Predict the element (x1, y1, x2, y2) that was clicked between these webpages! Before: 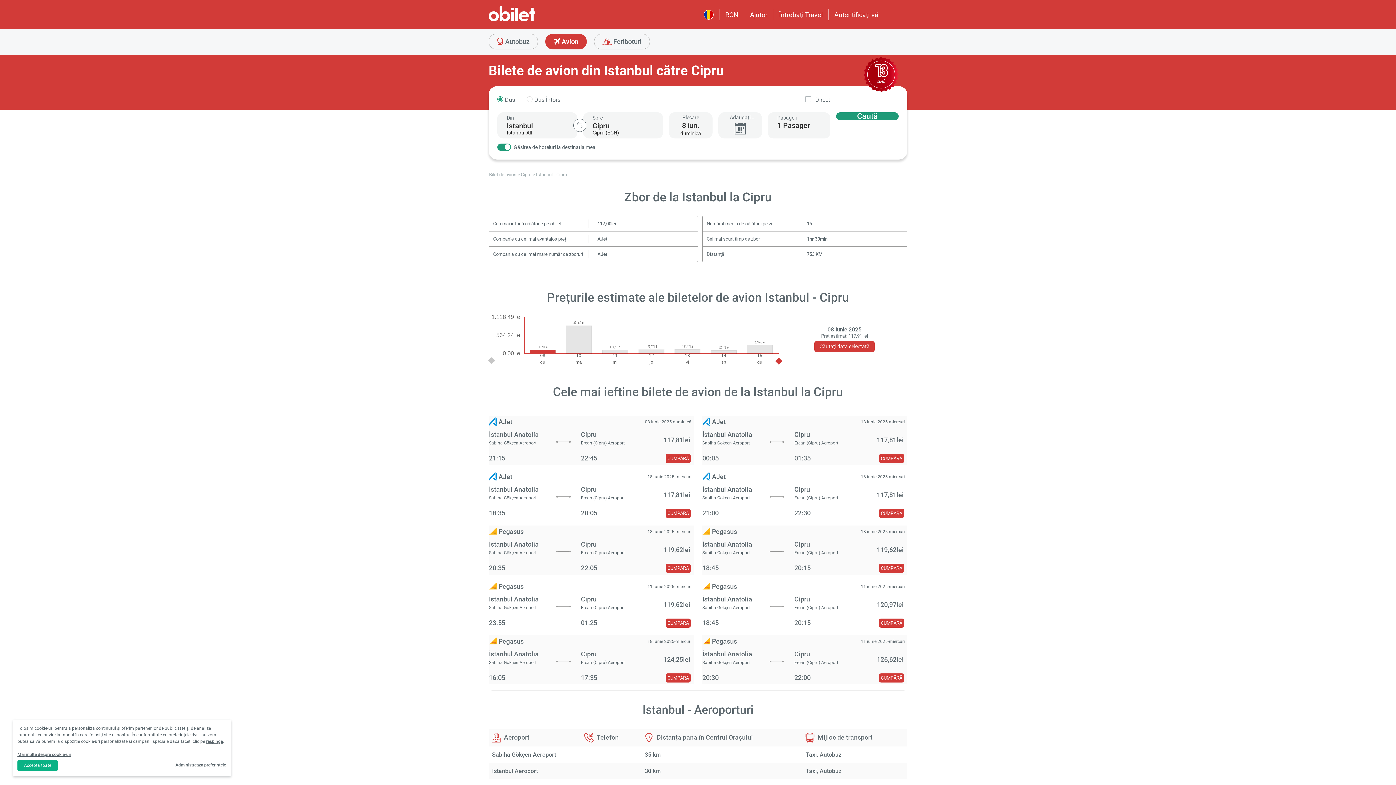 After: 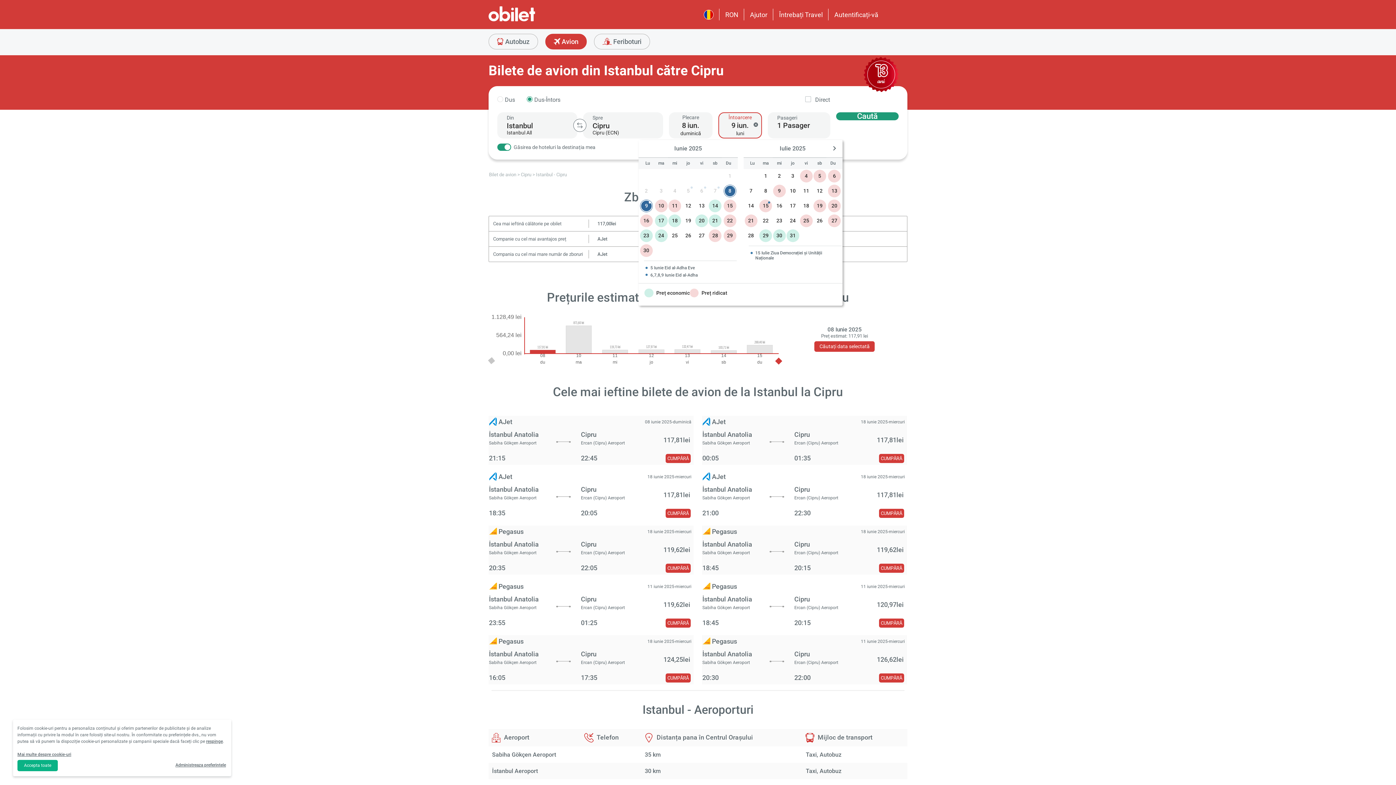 Action: bbox: (720, 120, 760, 136)